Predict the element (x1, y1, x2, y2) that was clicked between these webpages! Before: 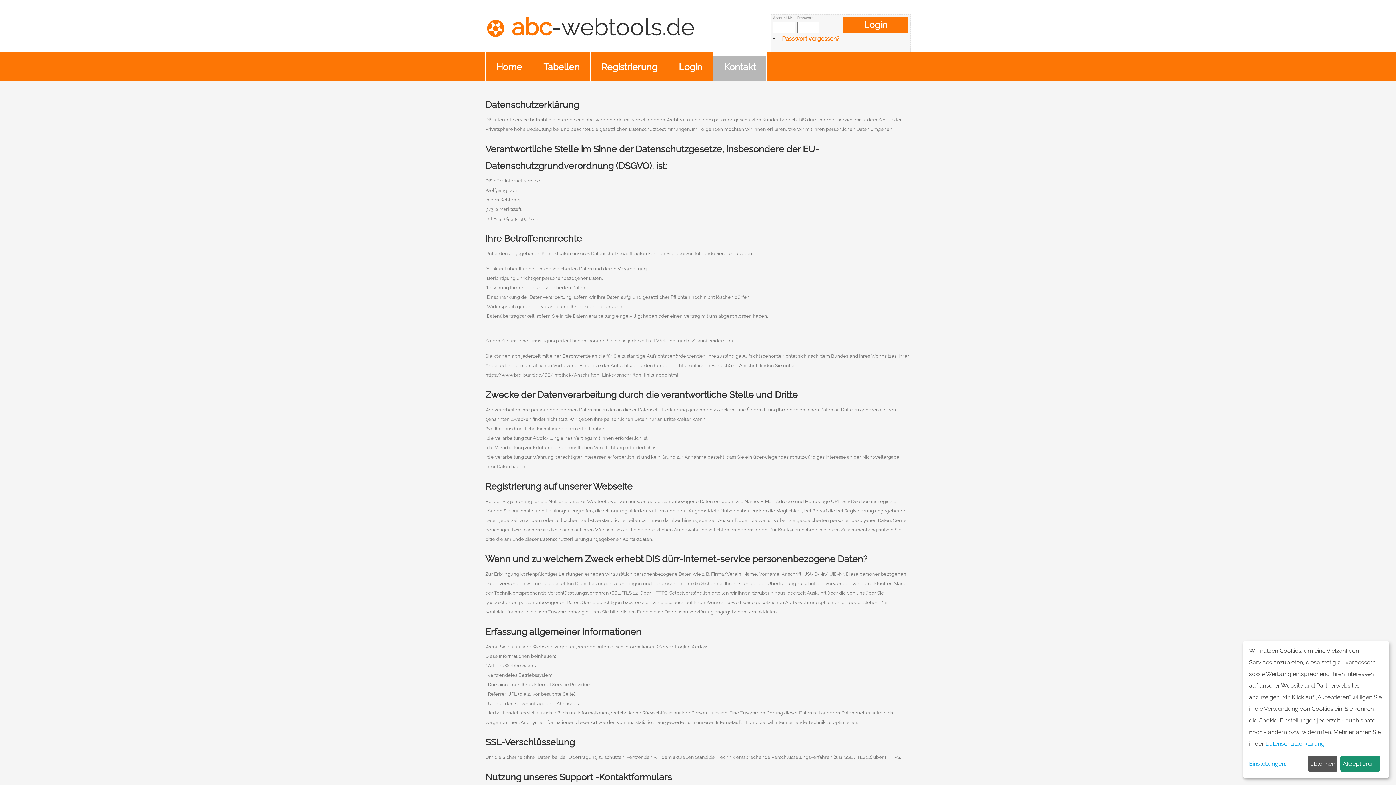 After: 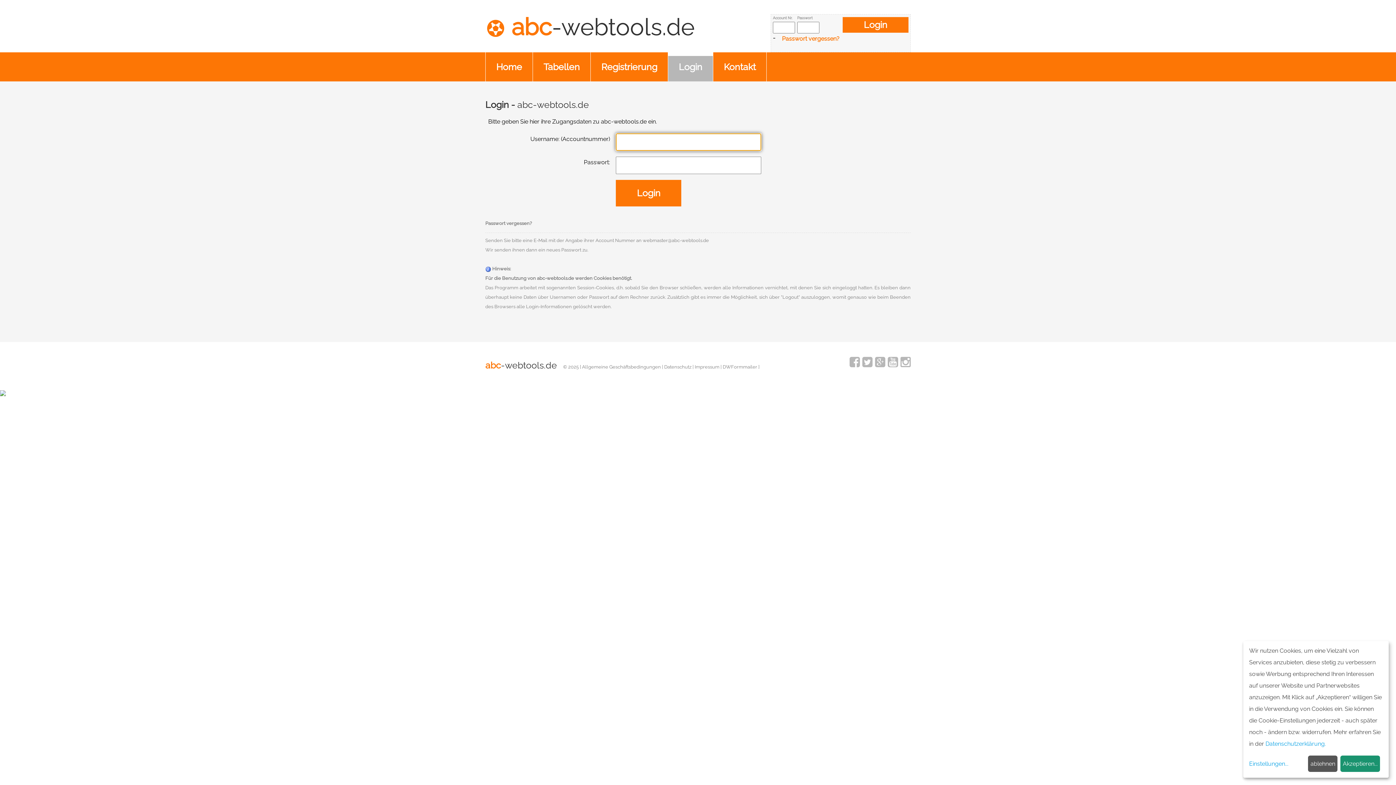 Action: label: Login bbox: (668, 52, 713, 81)